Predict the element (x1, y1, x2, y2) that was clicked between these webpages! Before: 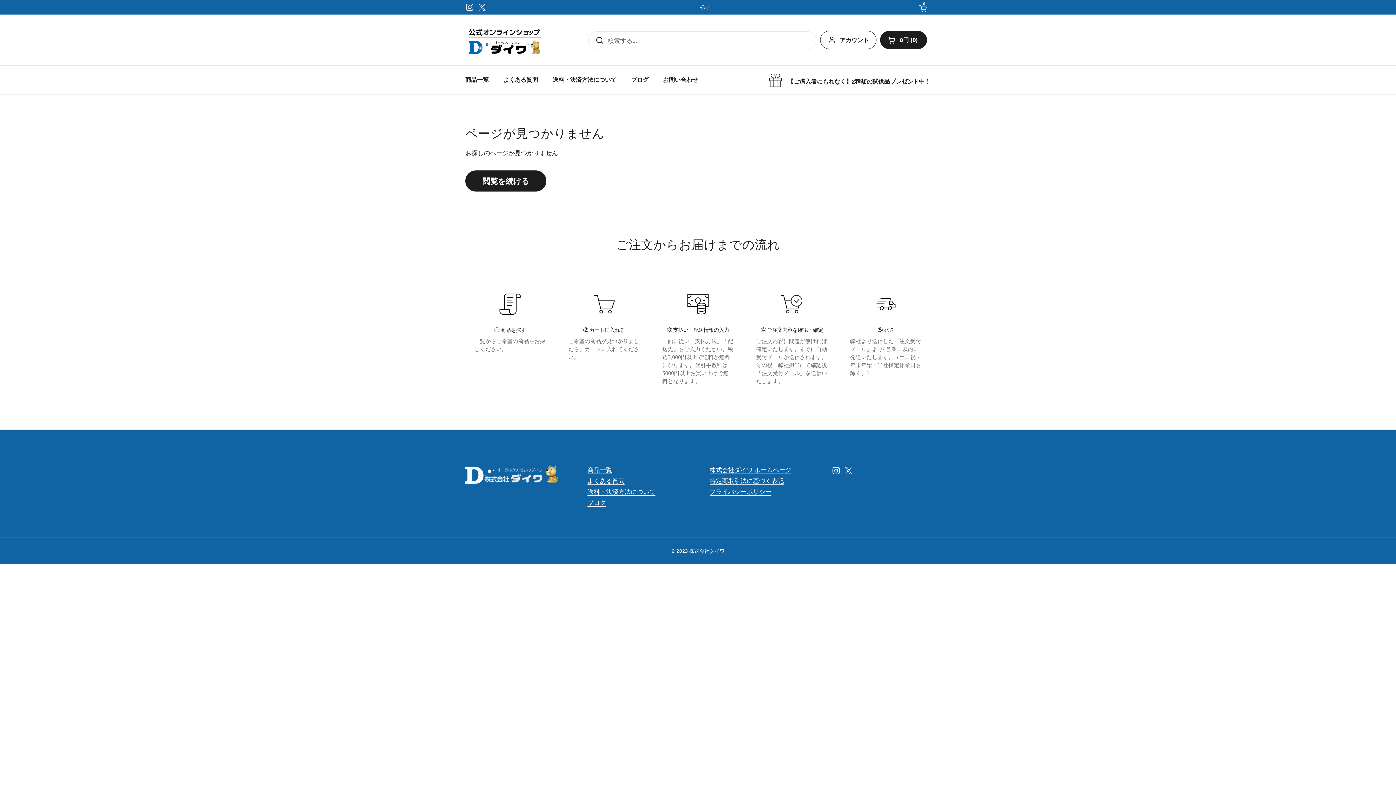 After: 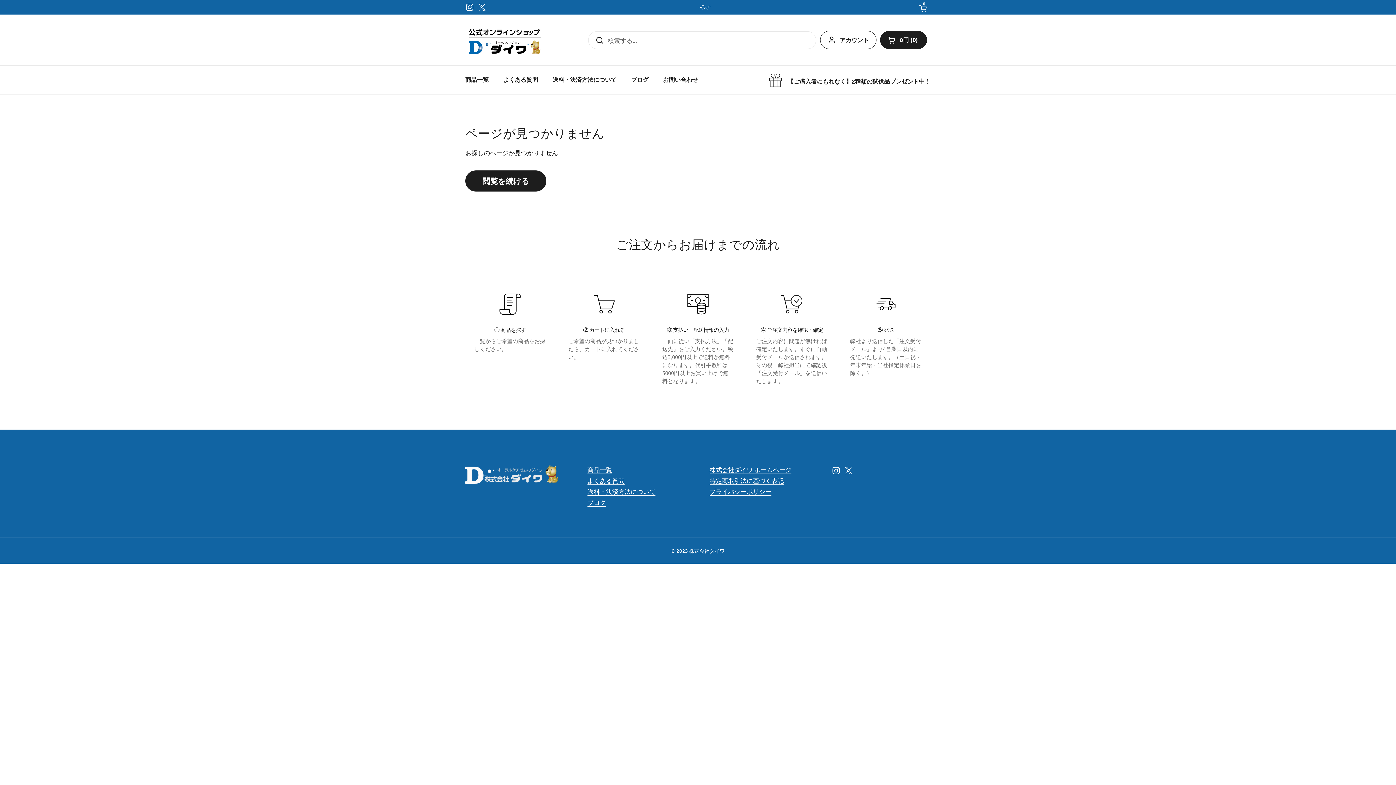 Action: bbox: (844, 466, 853, 475)